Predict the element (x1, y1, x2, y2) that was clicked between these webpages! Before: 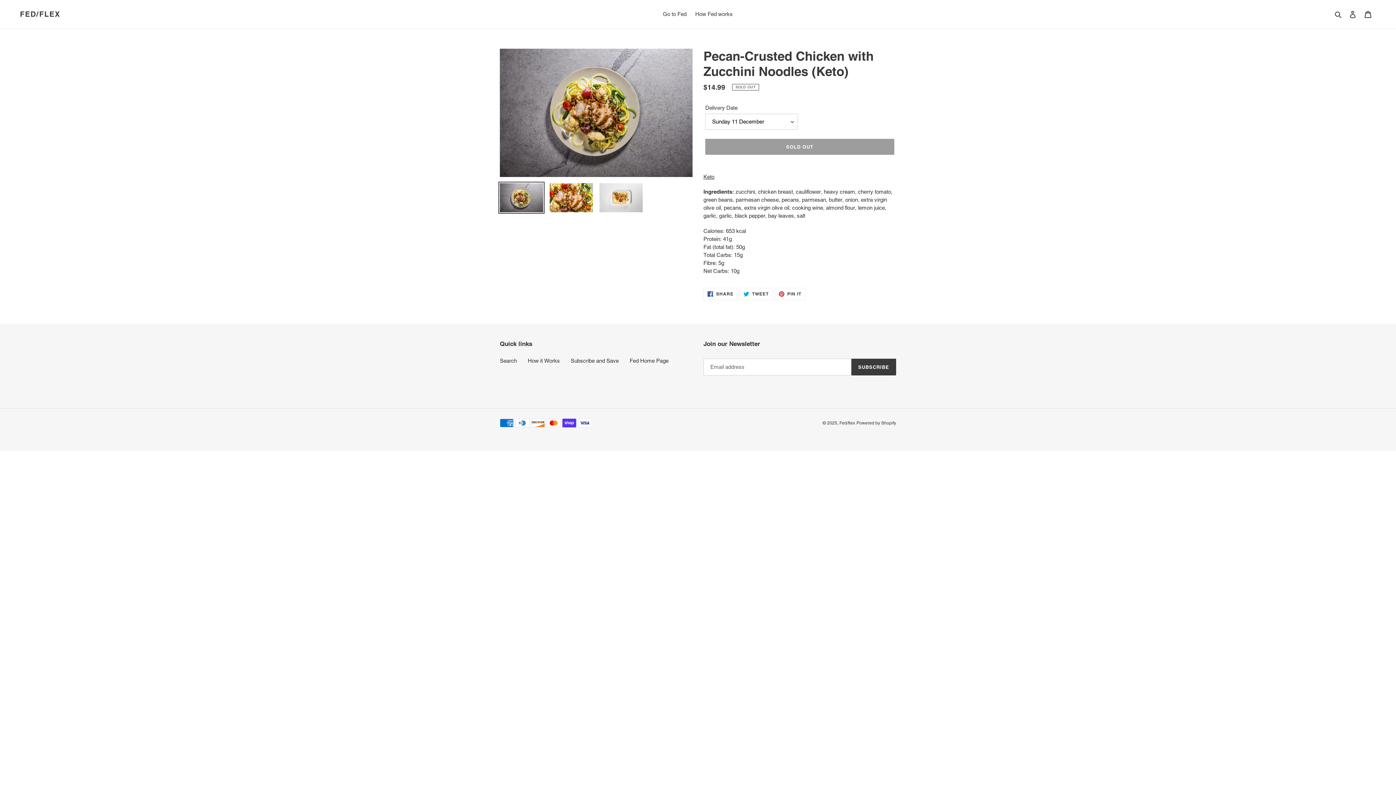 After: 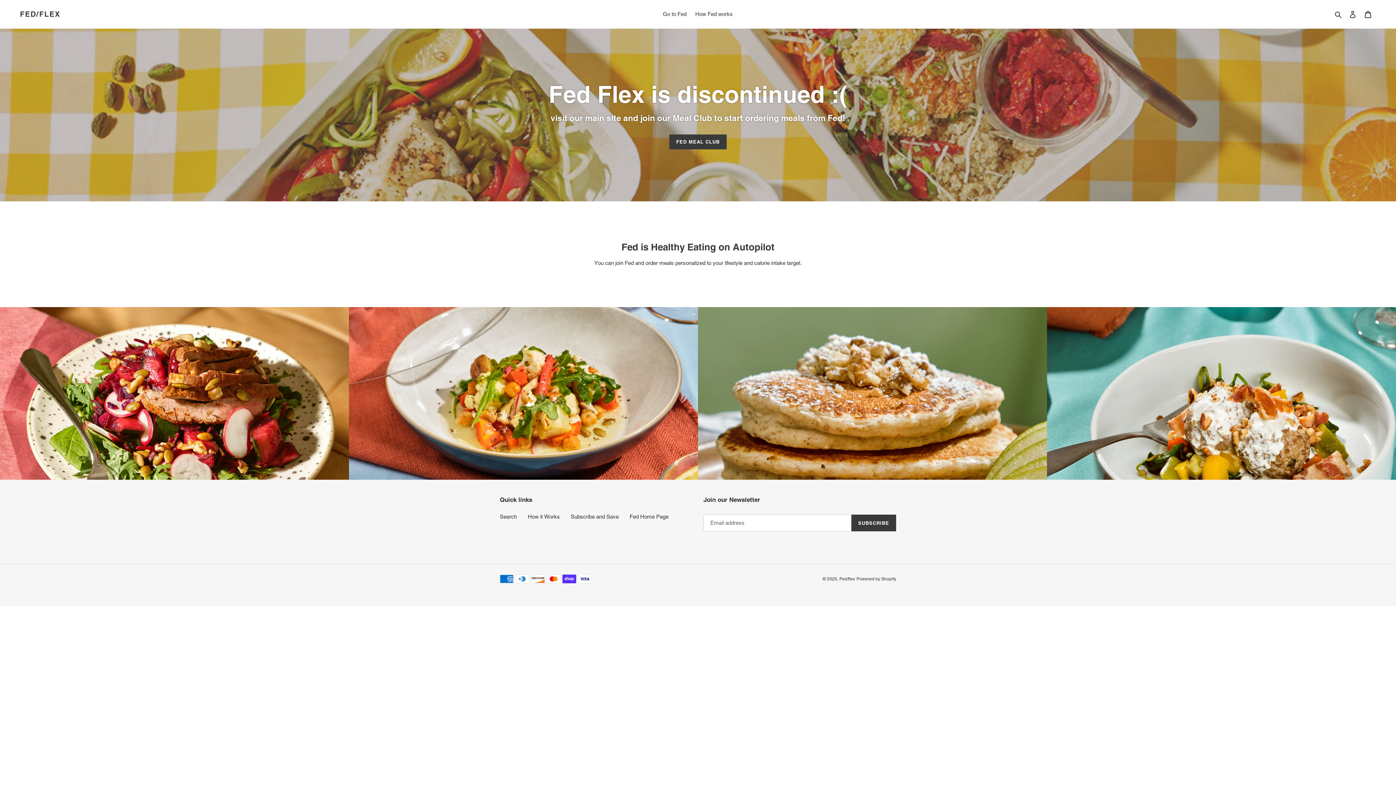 Action: label: Fed/flex bbox: (839, 420, 855, 425)